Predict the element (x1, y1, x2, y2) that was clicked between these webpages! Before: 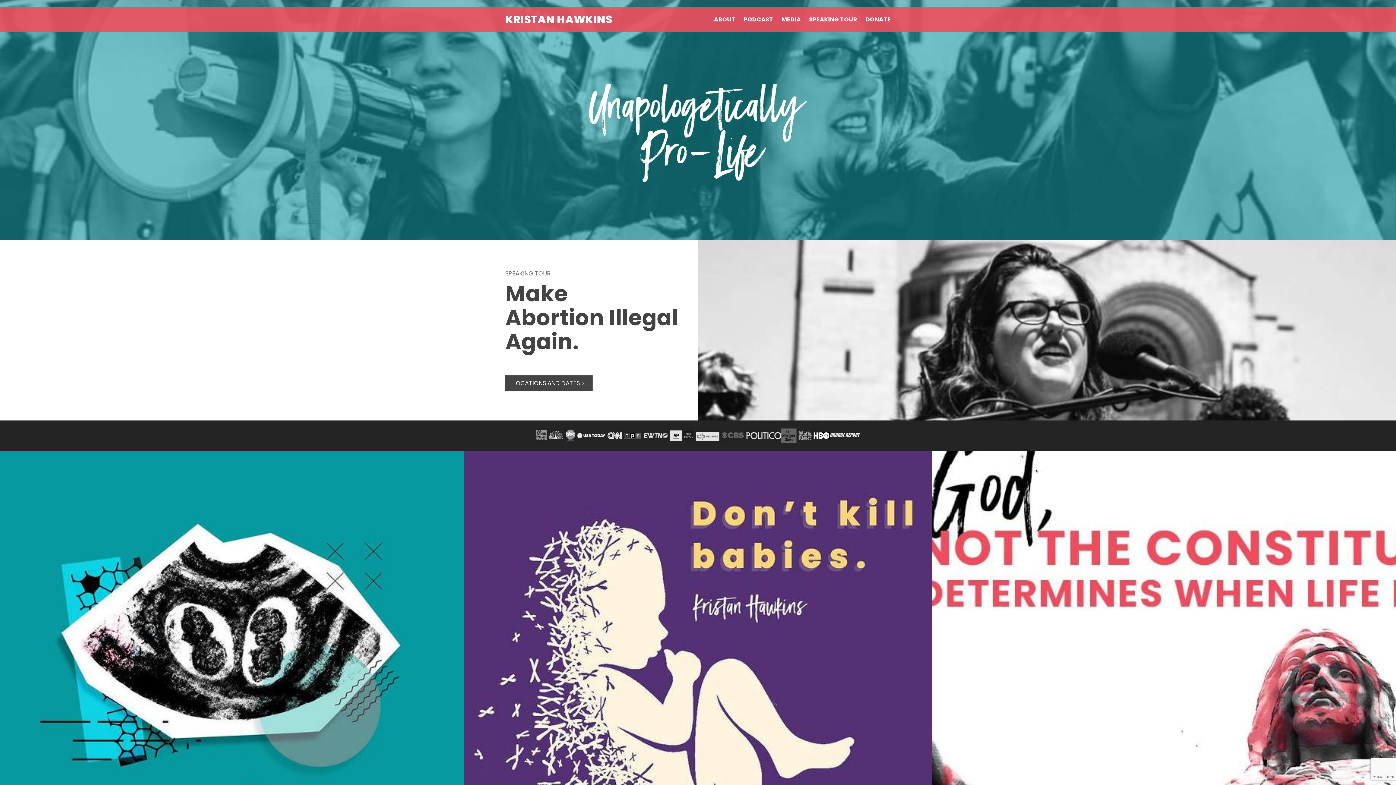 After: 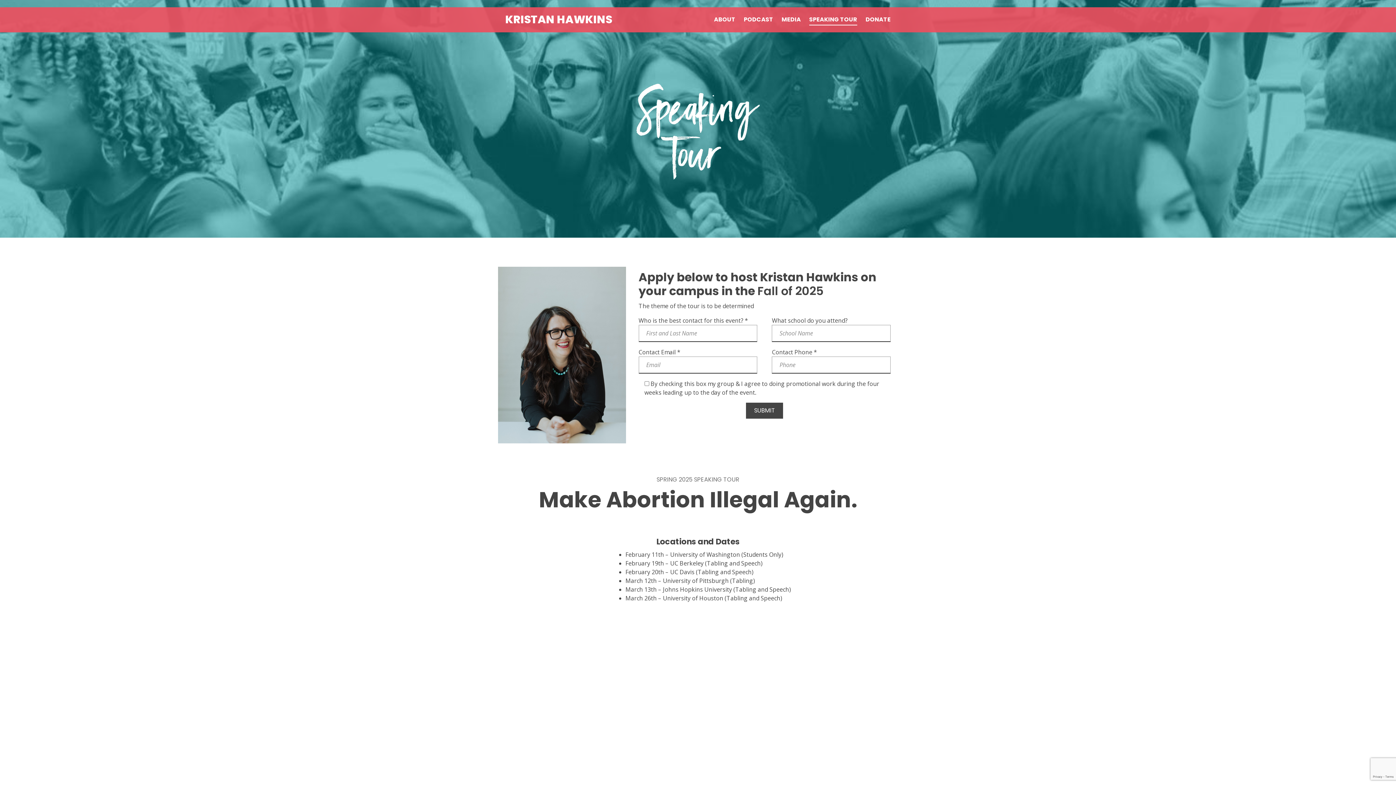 Action: bbox: (505, 375, 592, 391) label: LOCATIONS AND DATES >